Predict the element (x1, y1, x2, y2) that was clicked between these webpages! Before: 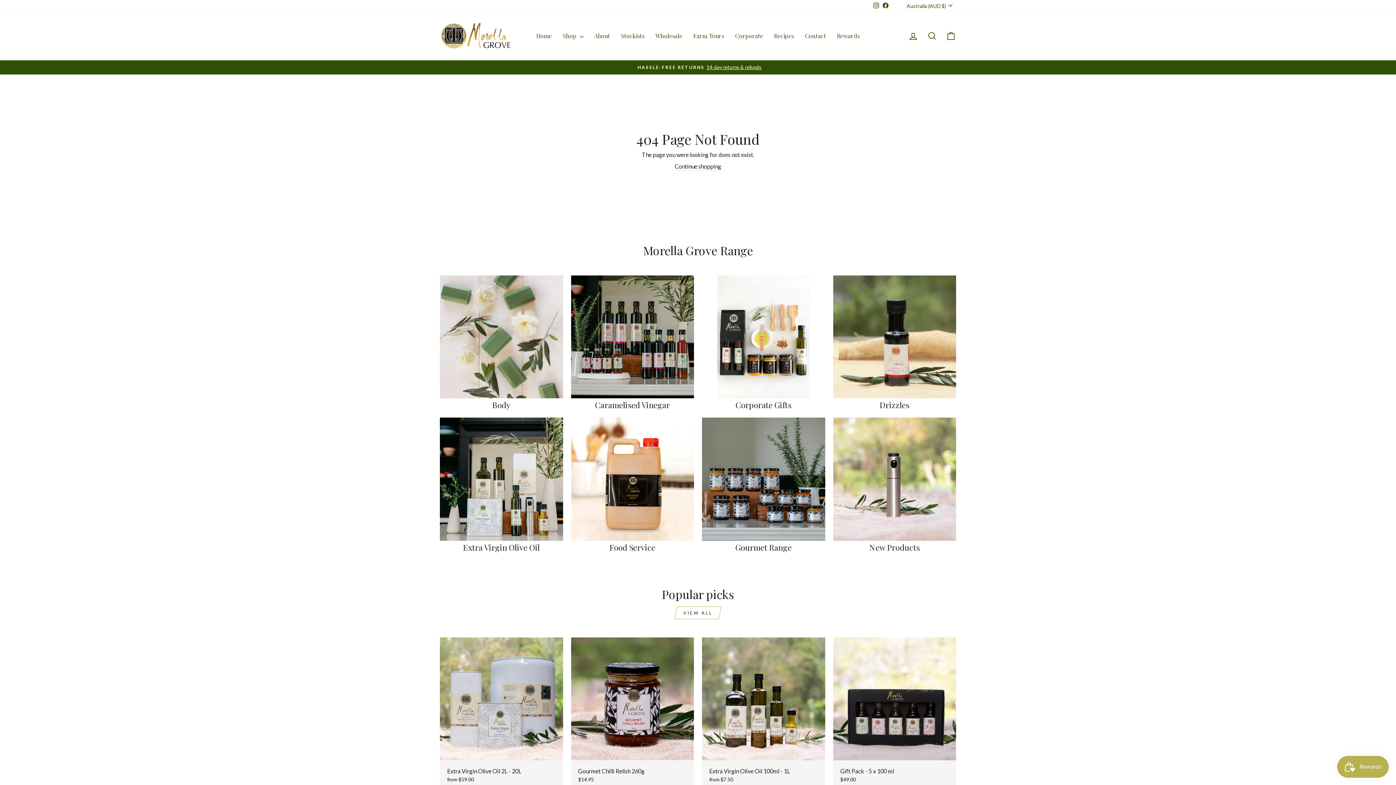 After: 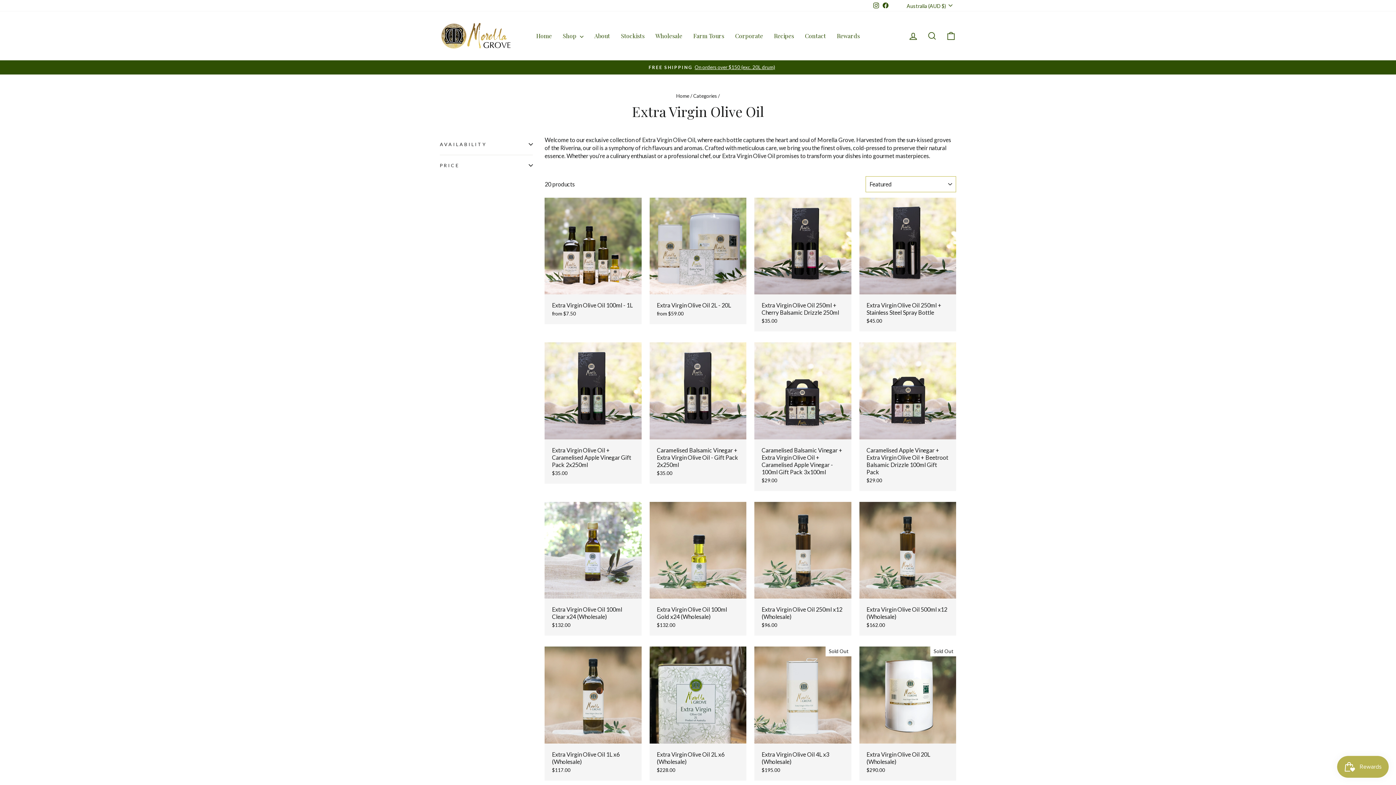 Action: bbox: (440, 417, 563, 552) label: Extra Virgin Olive Oil